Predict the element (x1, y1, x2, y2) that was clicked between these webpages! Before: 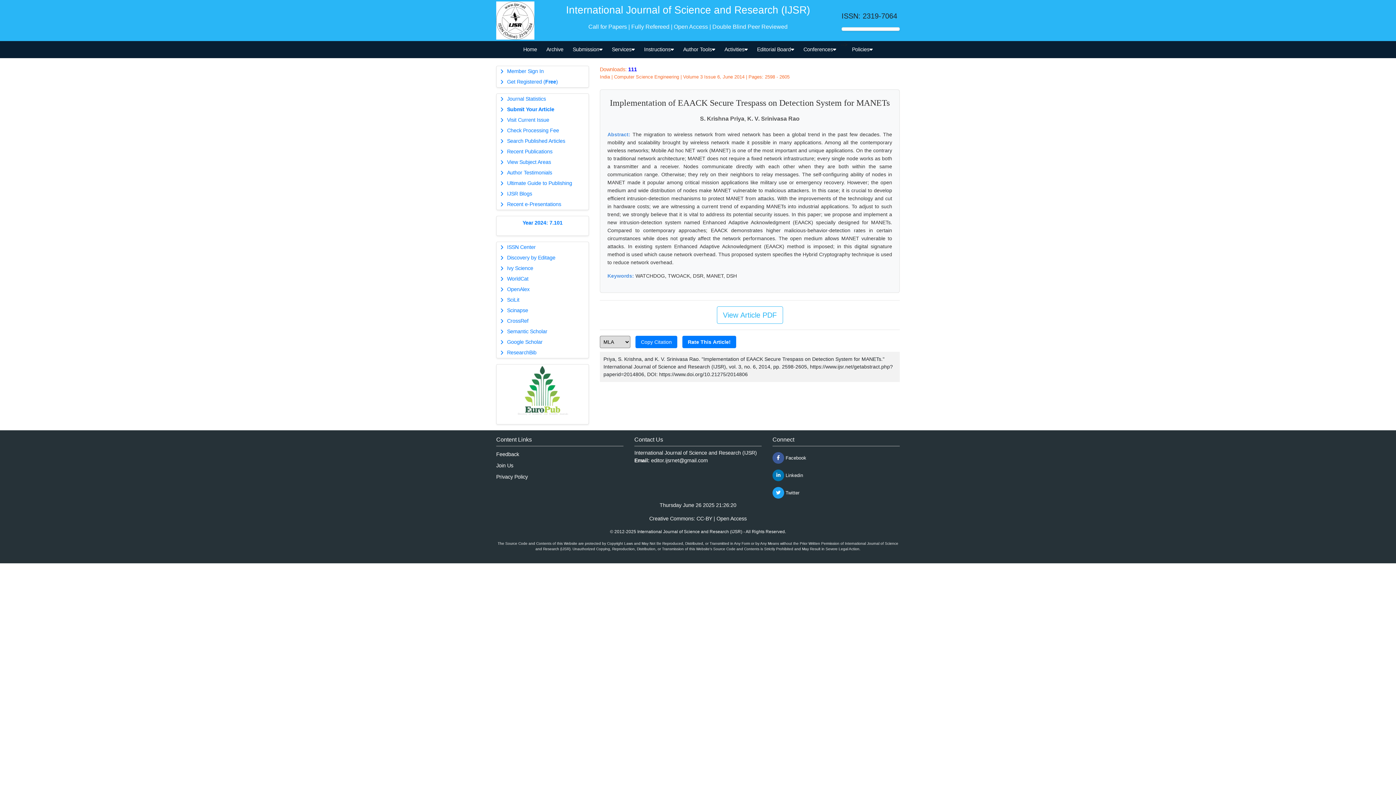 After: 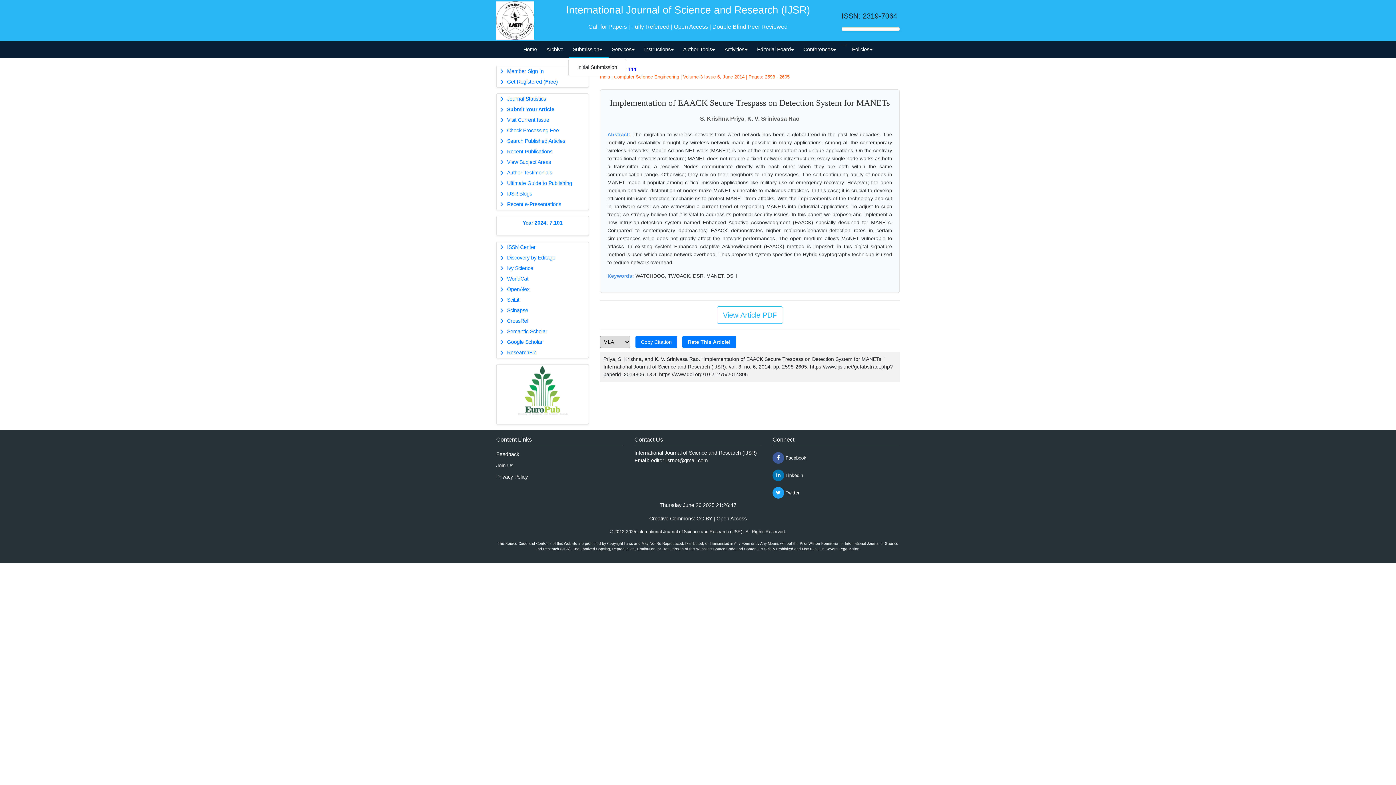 Action: bbox: (568, 41, 607, 58) label: Submission